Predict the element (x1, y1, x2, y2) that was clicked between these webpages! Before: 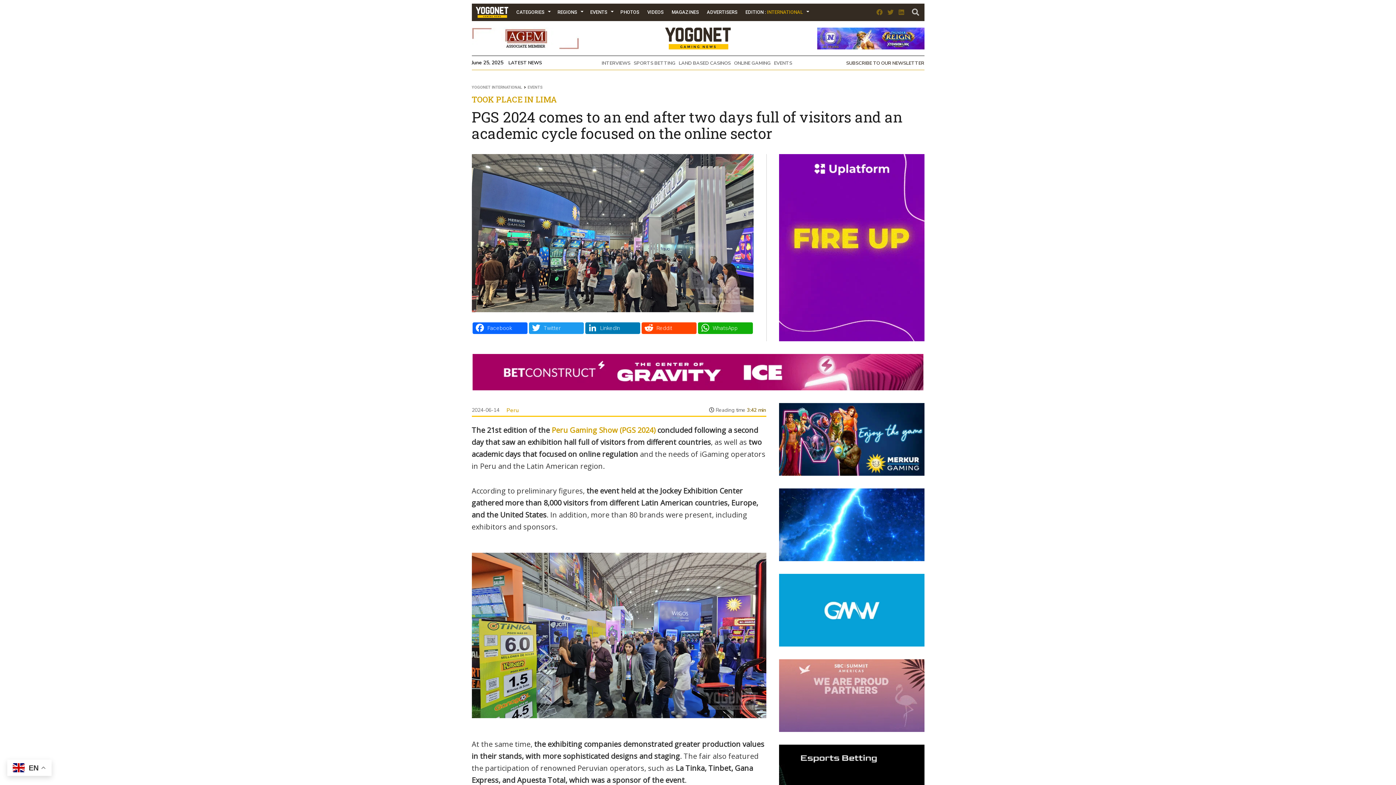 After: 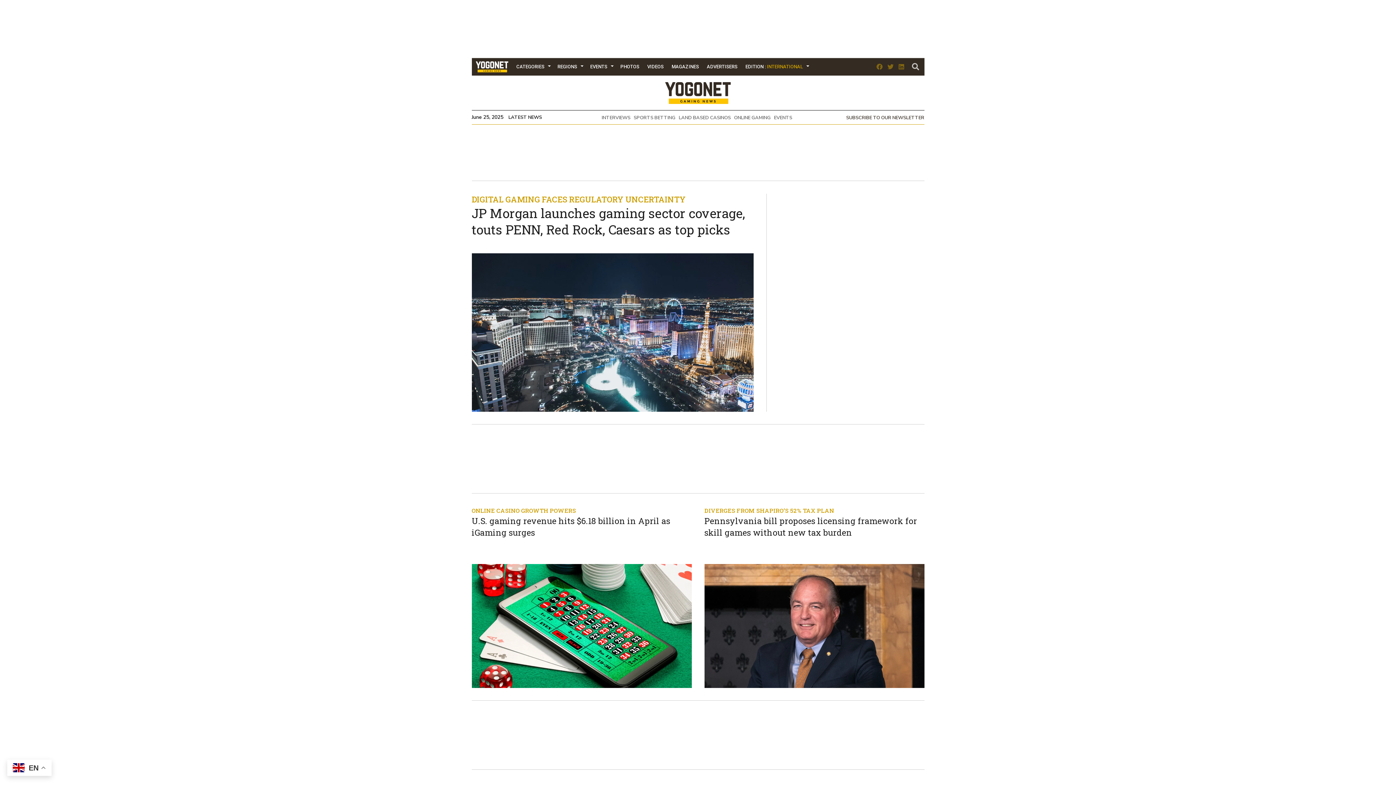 Action: bbox: (665, 34, 730, 40)